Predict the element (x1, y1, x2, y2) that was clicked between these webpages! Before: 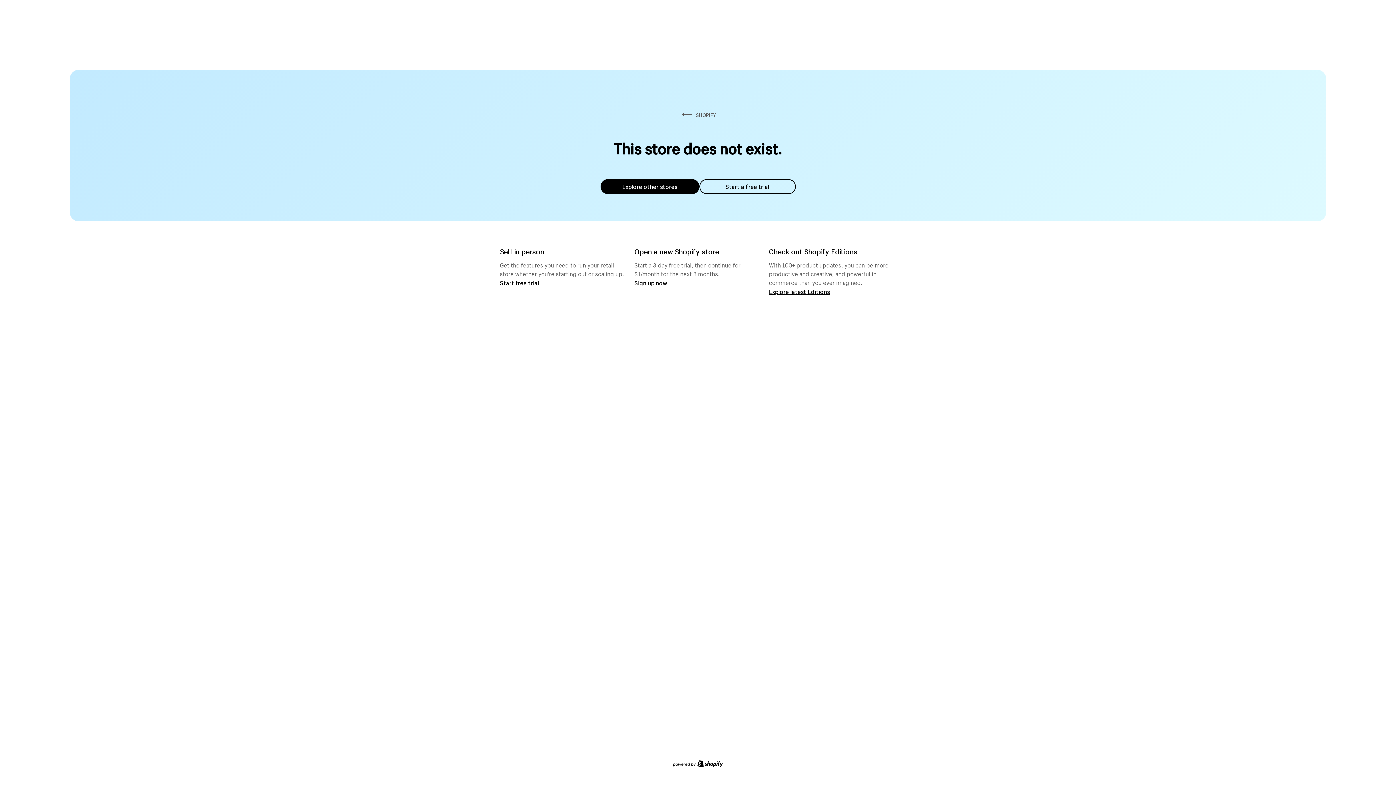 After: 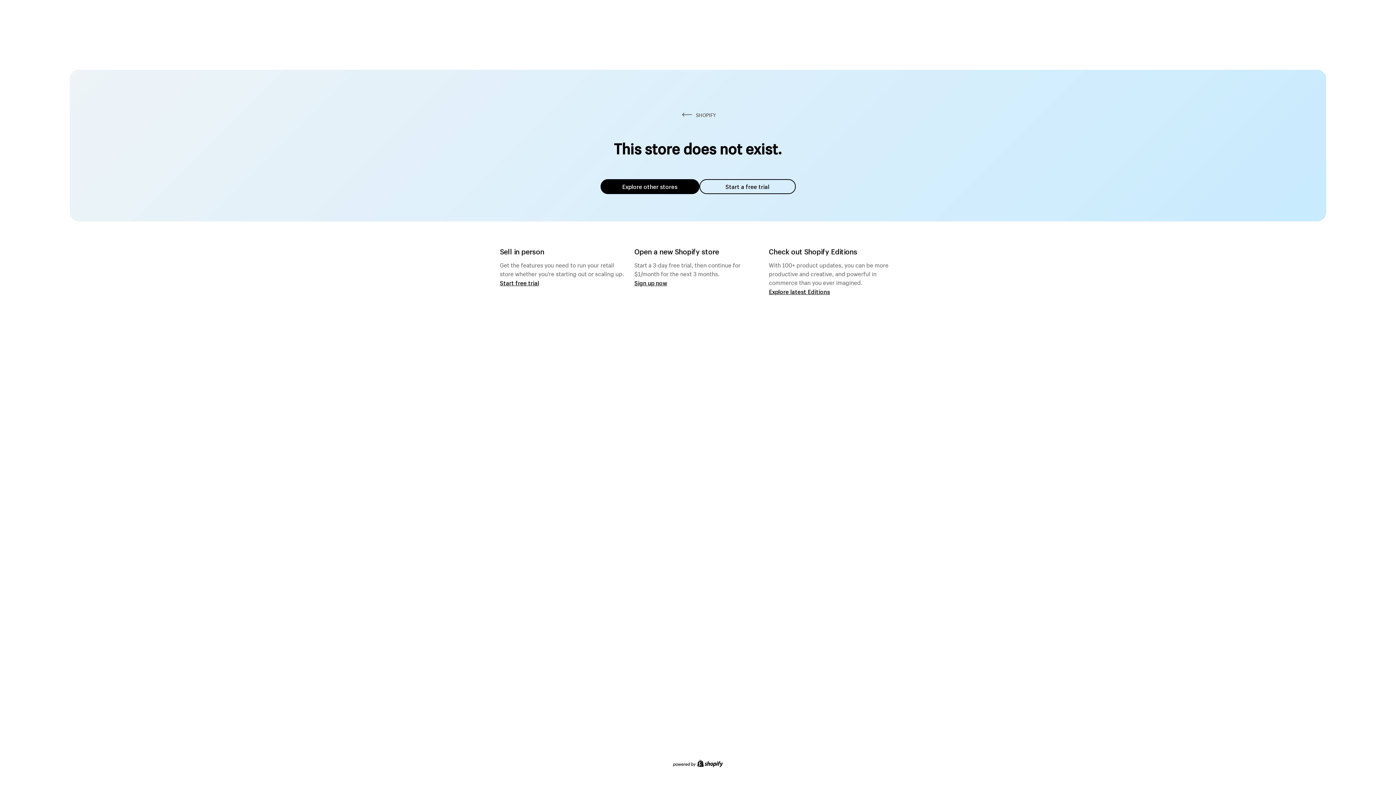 Action: label: Explore other stores bbox: (600, 179, 699, 194)